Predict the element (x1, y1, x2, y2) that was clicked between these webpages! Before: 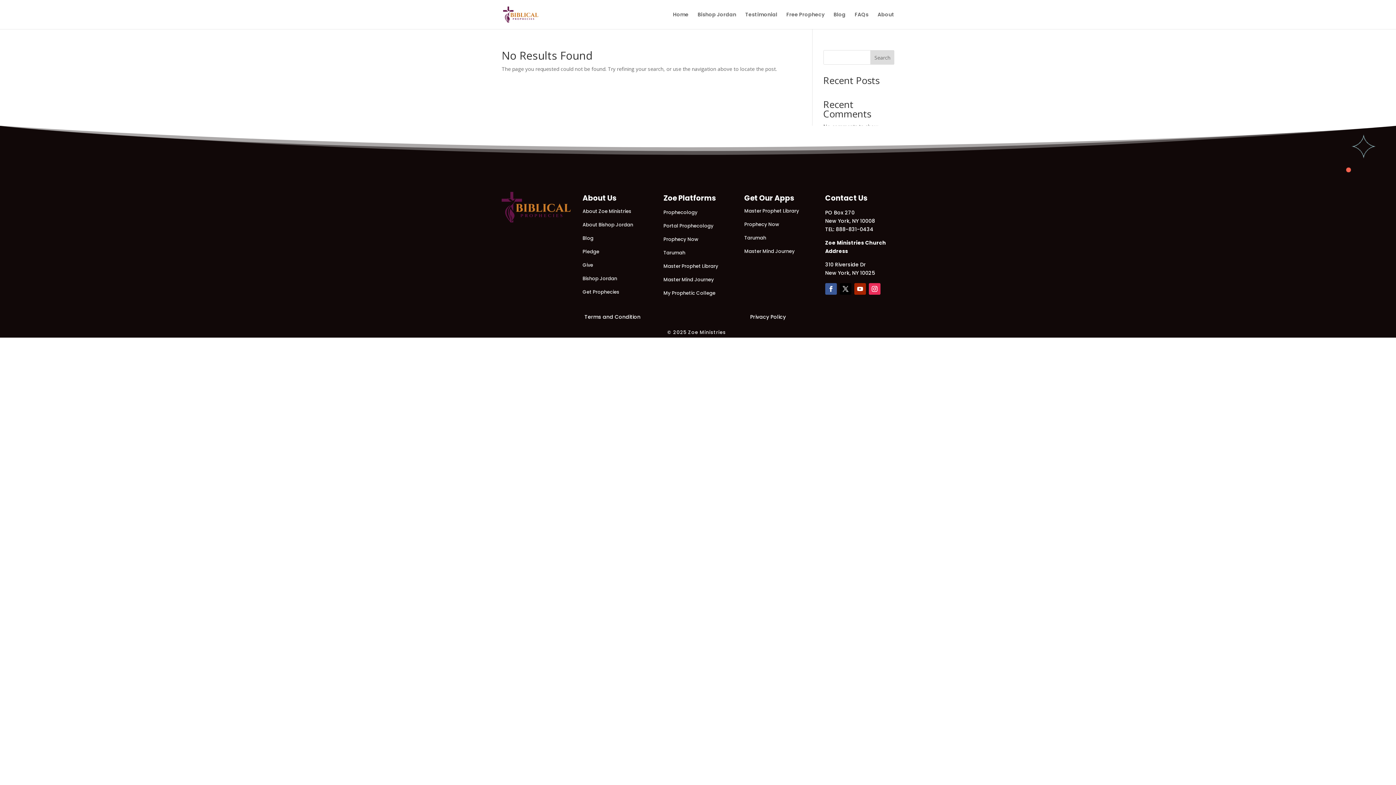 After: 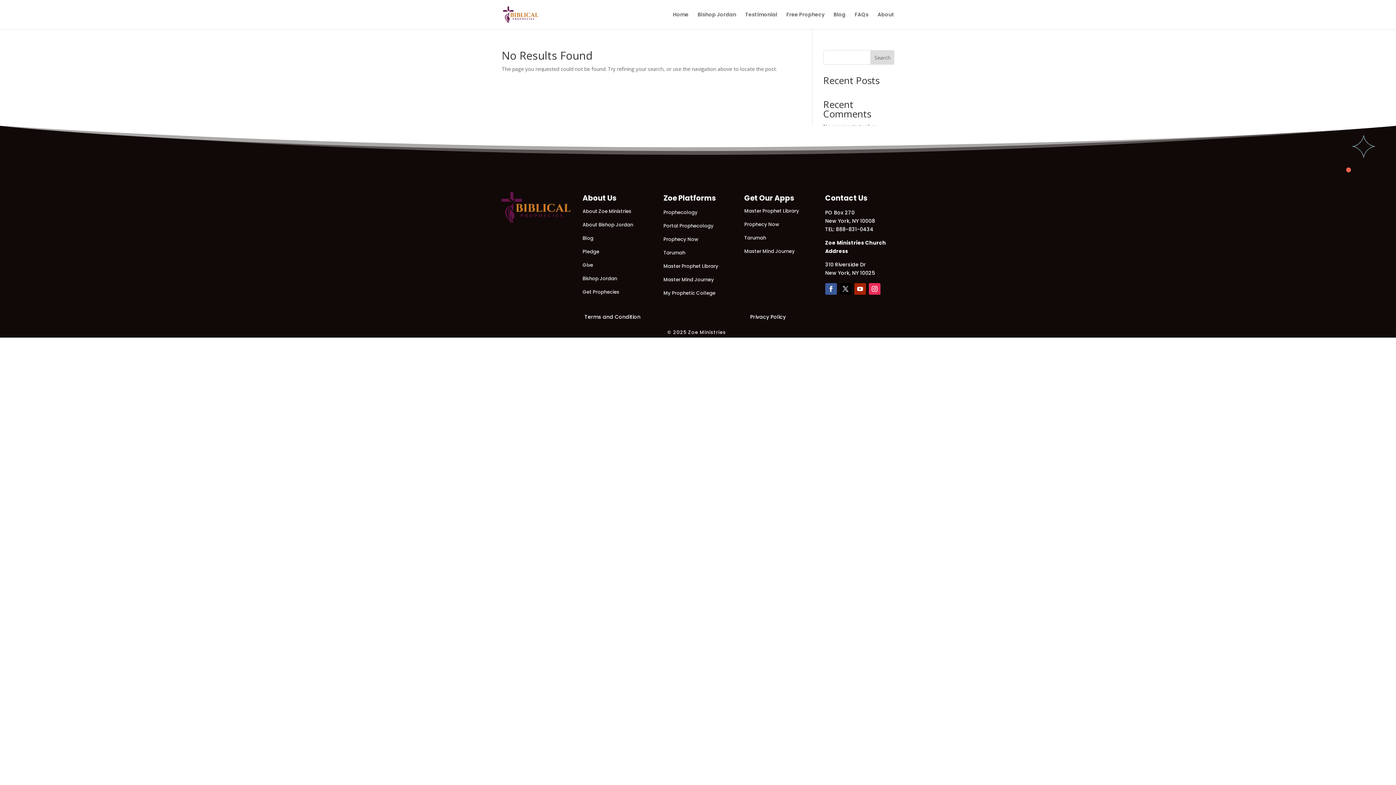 Action: bbox: (663, 249, 685, 256) label: Tarumah